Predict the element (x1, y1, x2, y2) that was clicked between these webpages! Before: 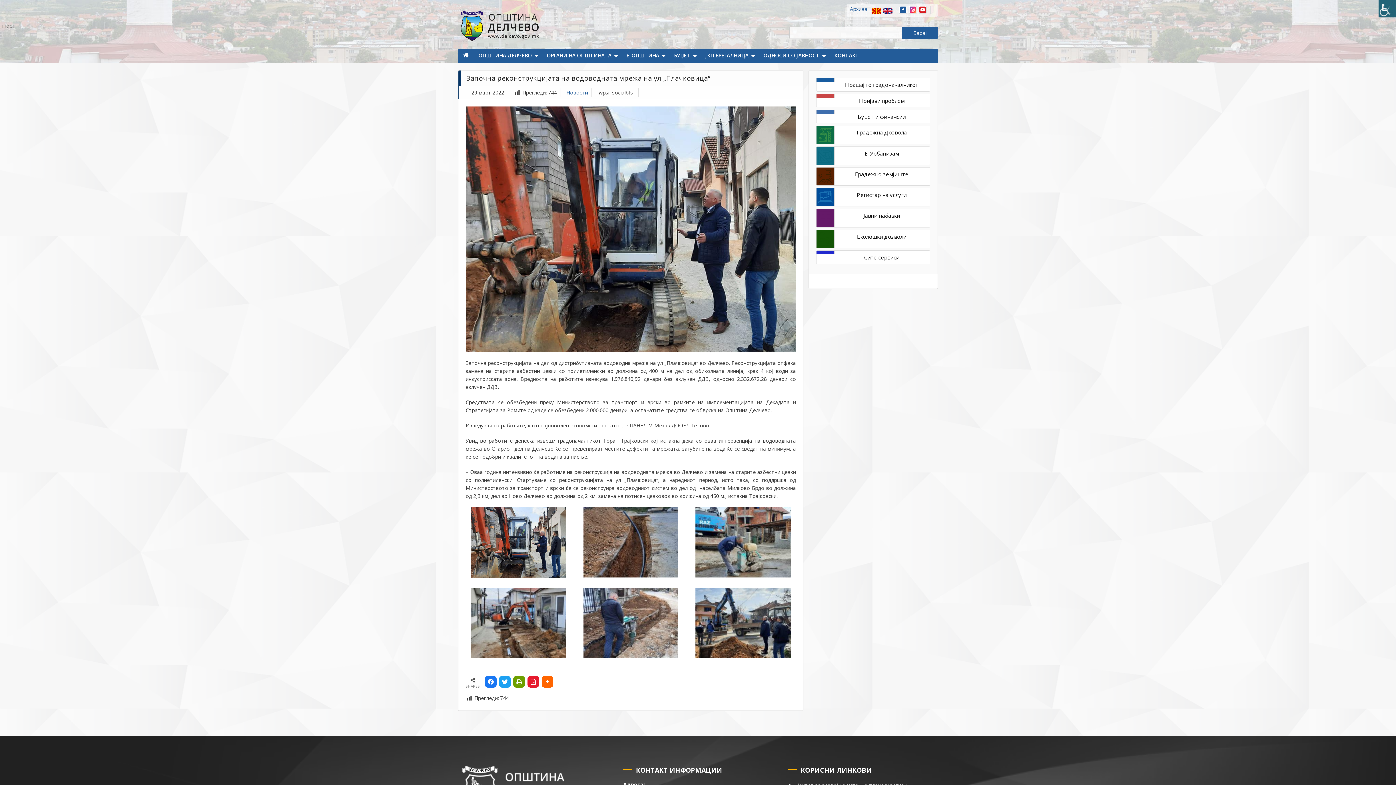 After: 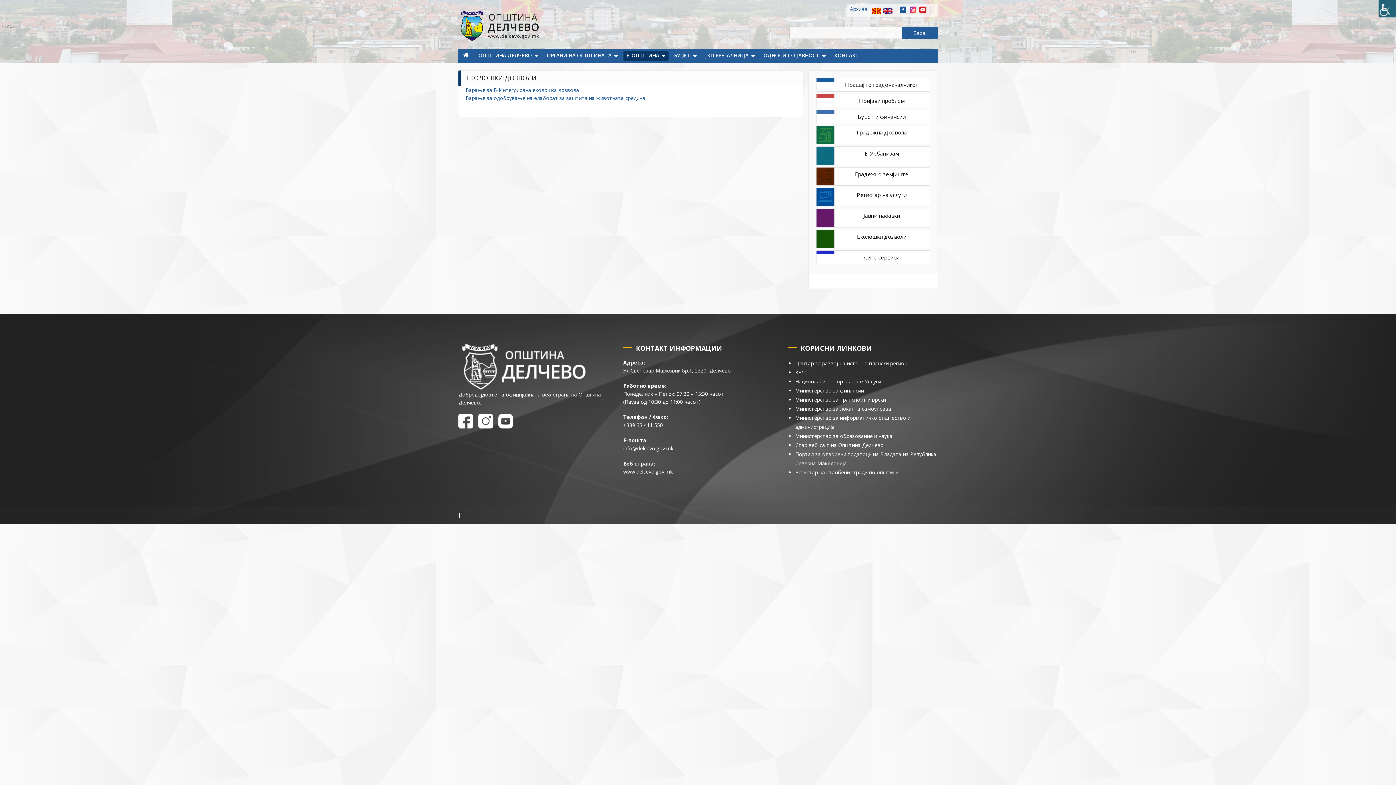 Action: bbox: (816, 230, 930, 247) label: Еколошки дозволи